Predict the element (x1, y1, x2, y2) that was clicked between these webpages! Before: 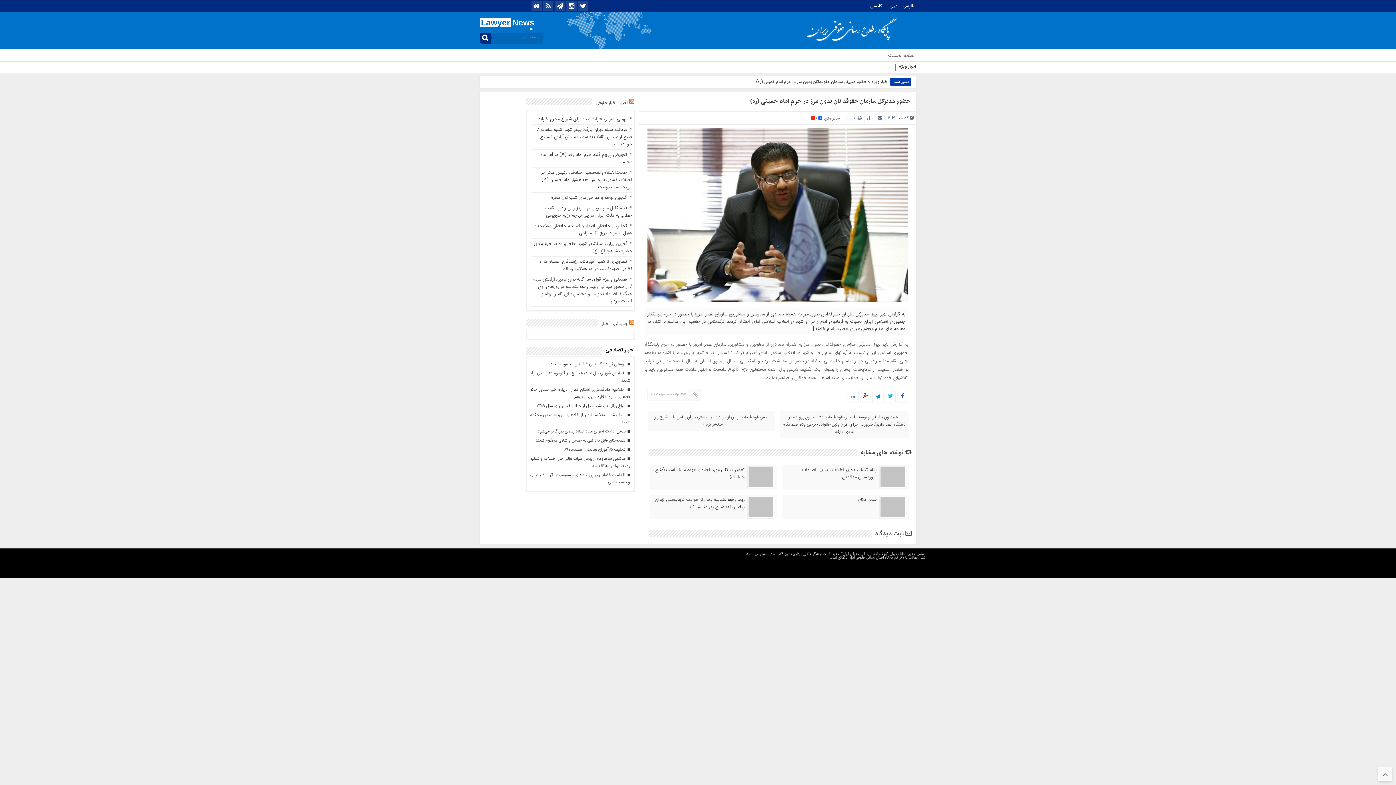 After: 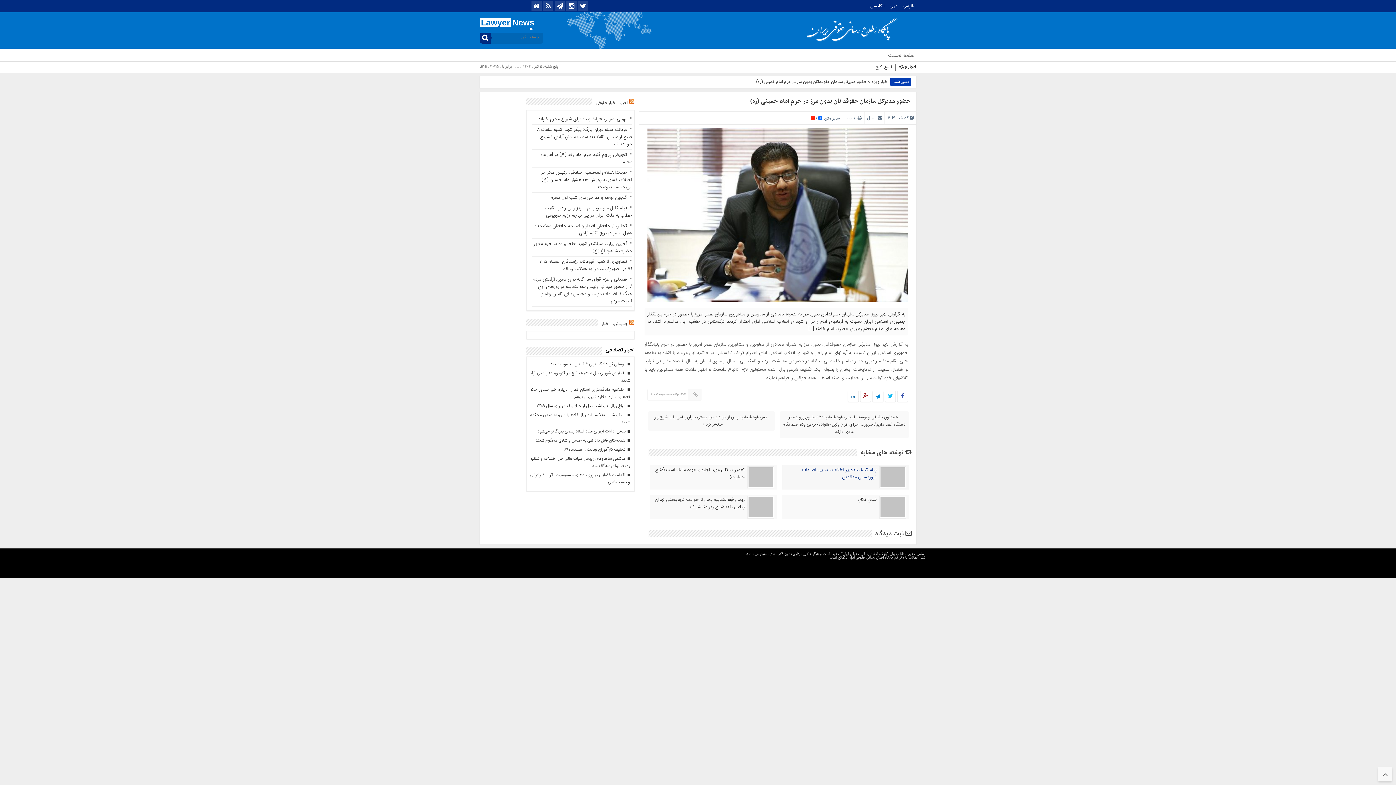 Action: bbox: (783, 466, 876, 481) label: پیام تسلیت وزیر اطلاعات در پی اقدامات تروریستی معاندین